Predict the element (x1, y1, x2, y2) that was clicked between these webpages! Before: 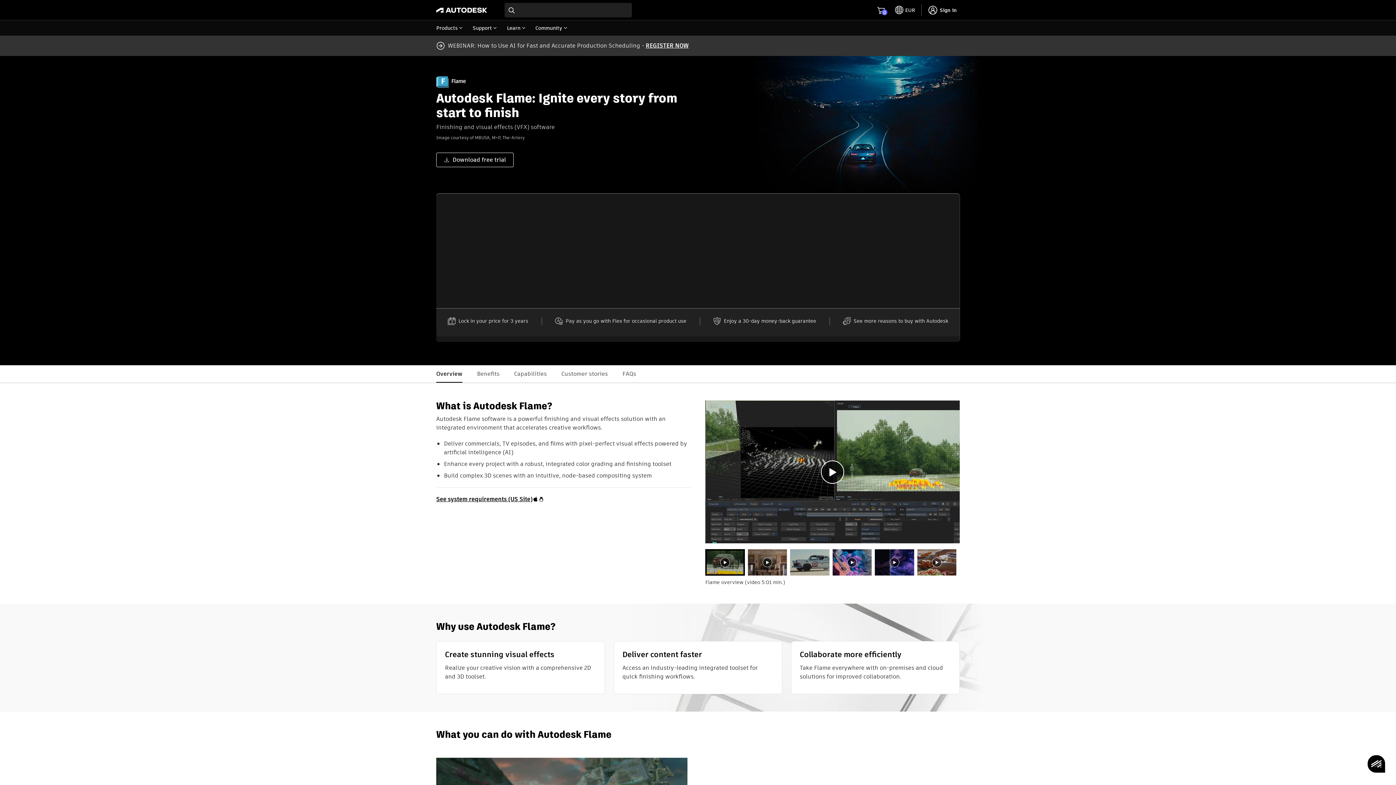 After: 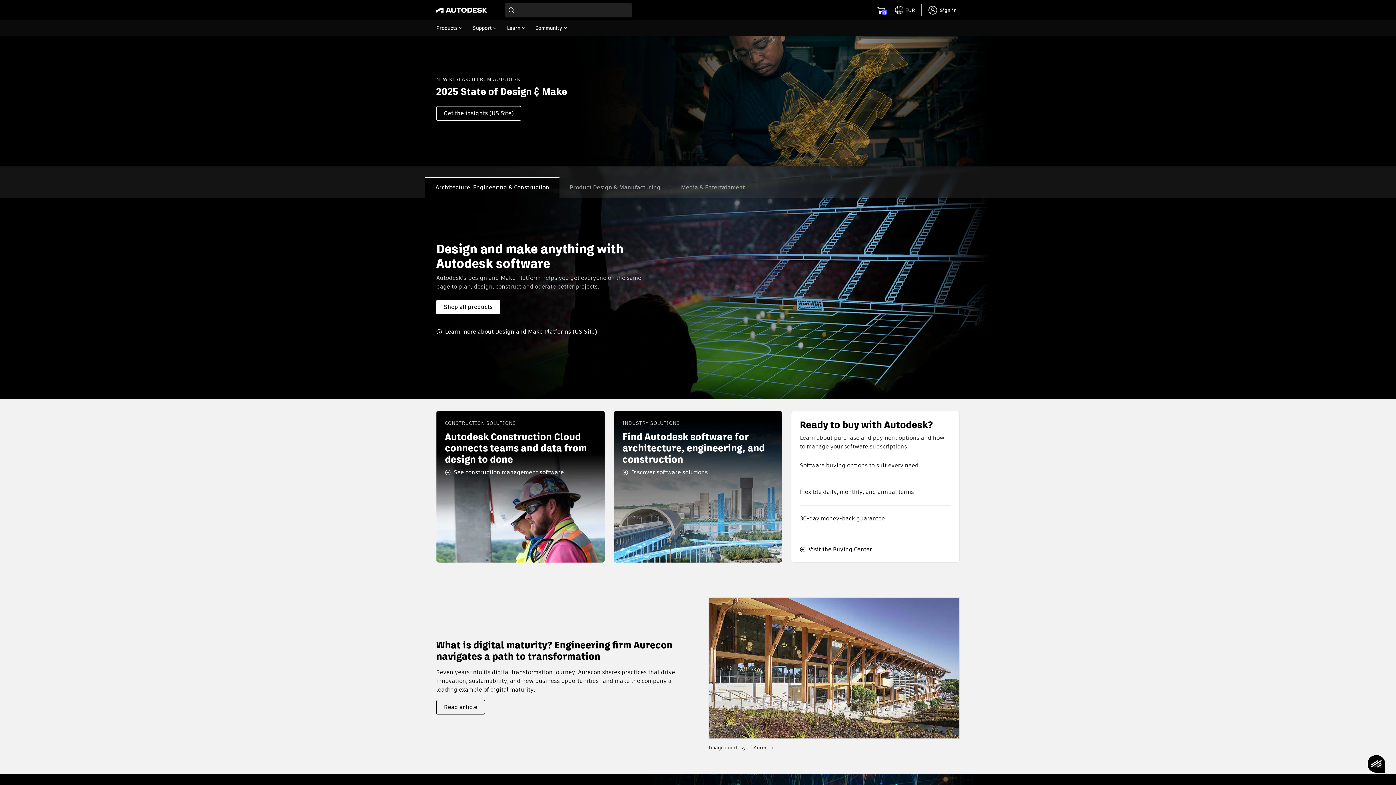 Action: bbox: (436, 6, 487, 13)